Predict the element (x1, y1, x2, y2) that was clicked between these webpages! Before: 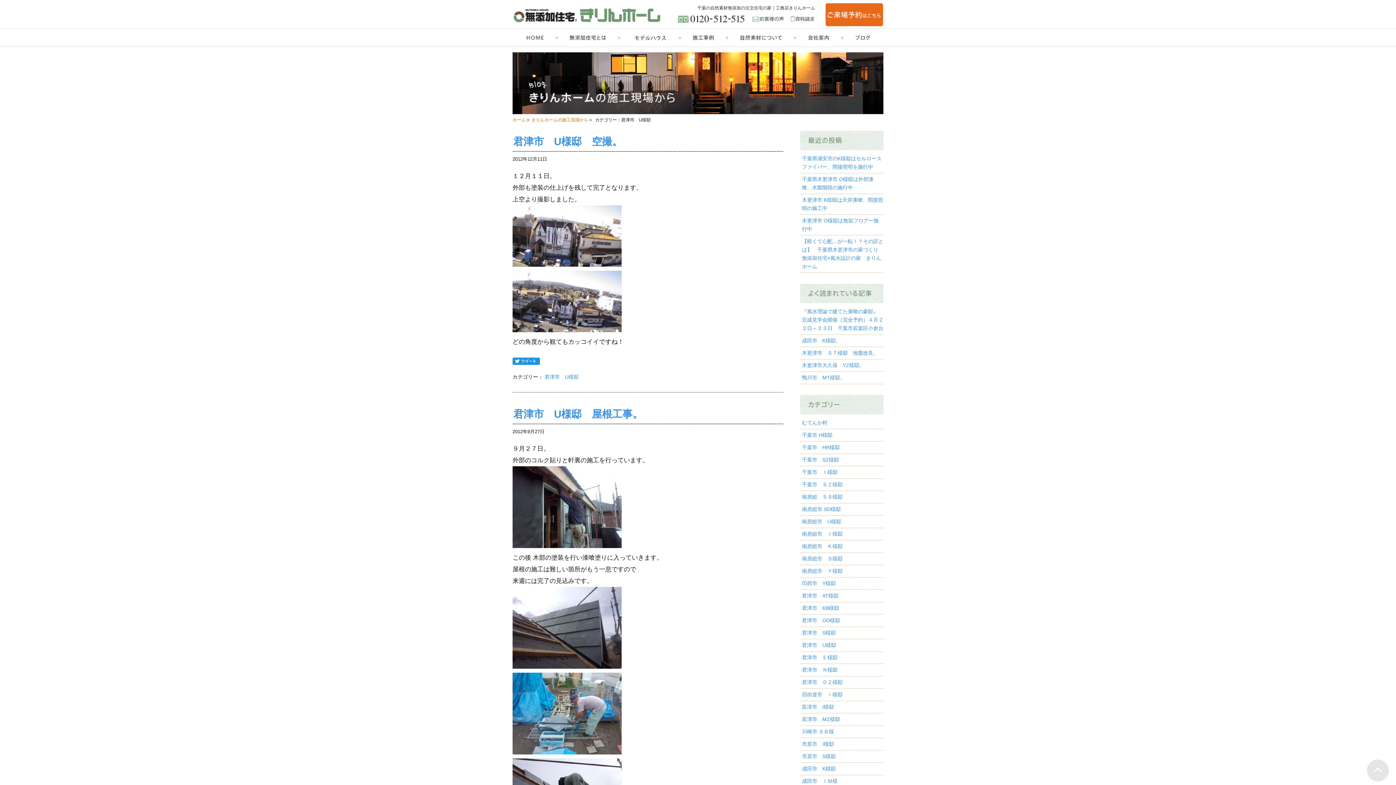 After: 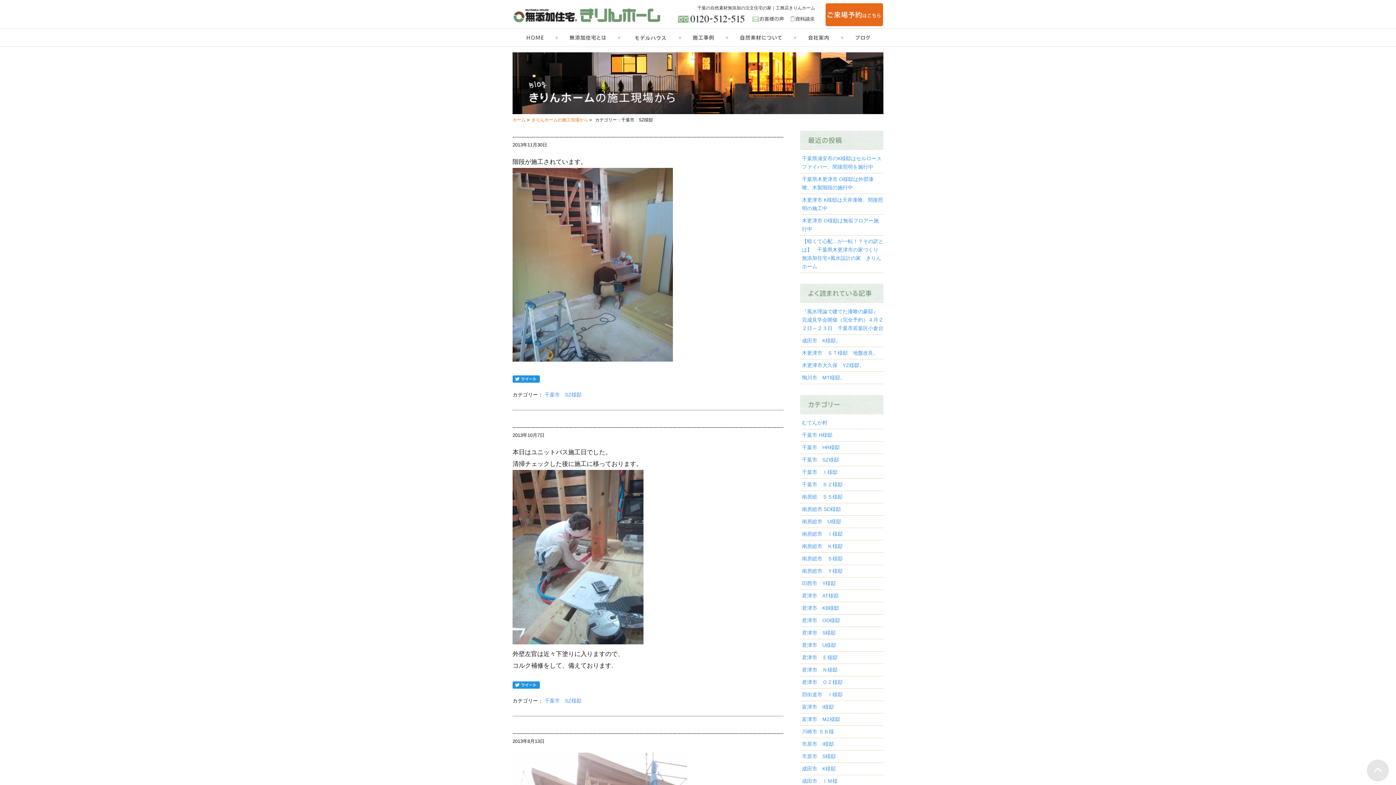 Action: label: 千葉市　SZ様邸 bbox: (802, 457, 839, 462)